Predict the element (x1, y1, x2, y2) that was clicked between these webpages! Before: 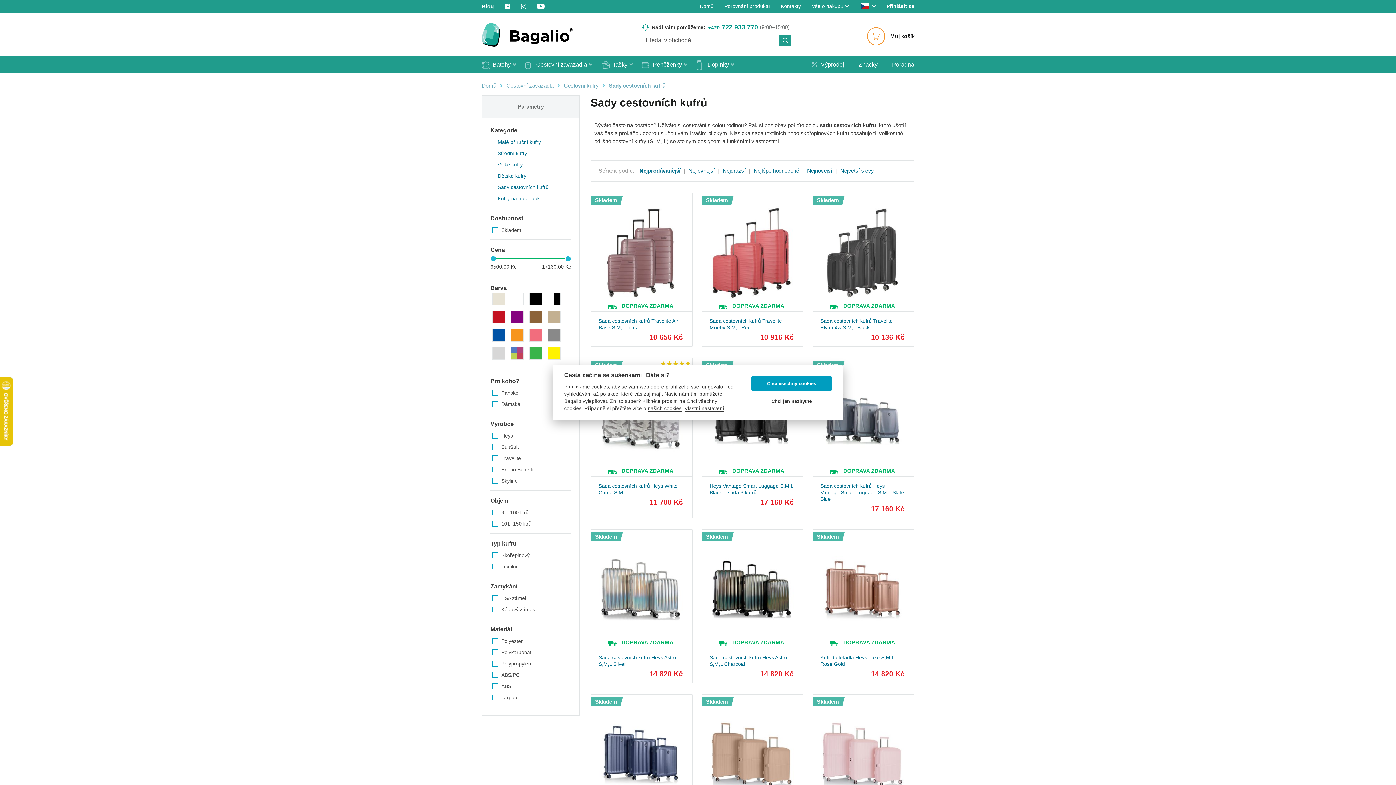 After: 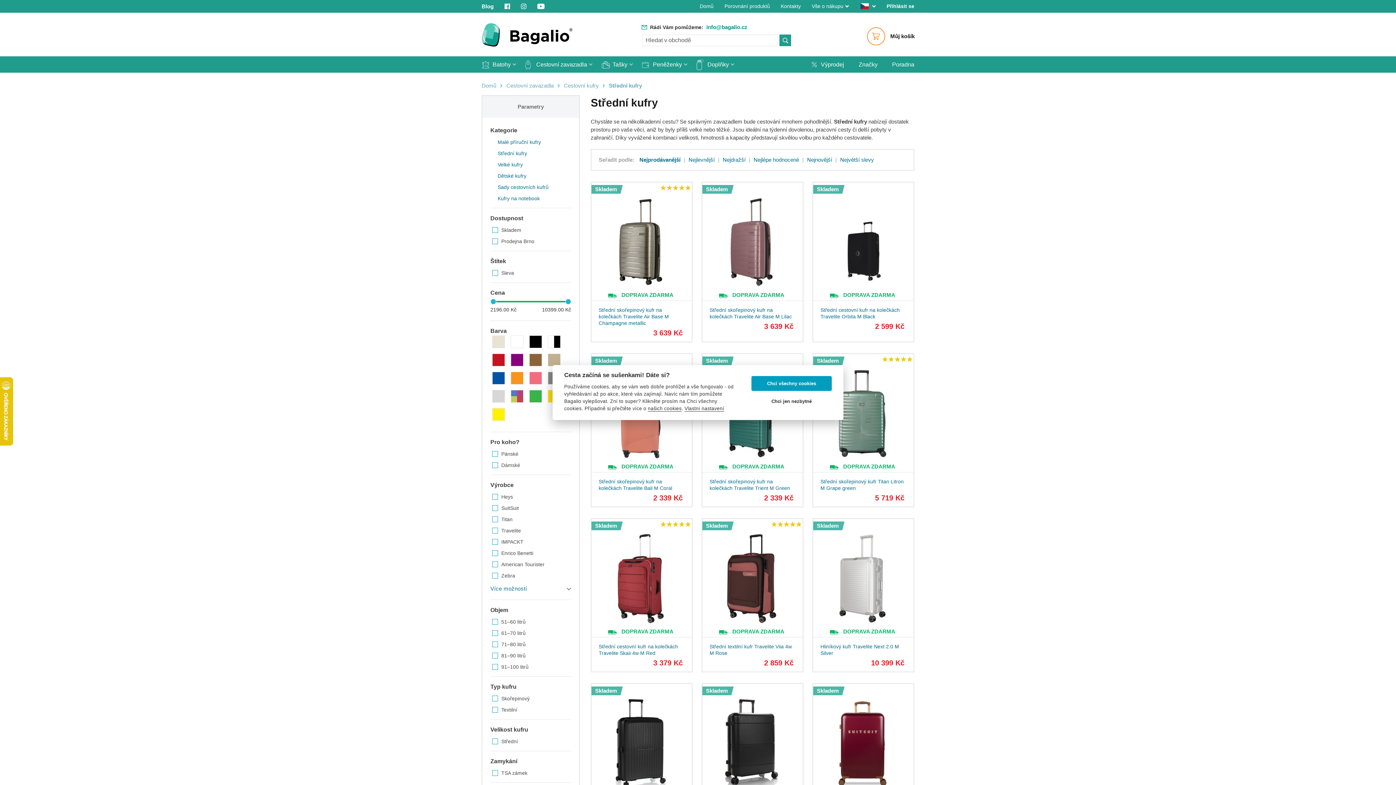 Action: bbox: (497, 149, 573, 157) label: Střední kufry